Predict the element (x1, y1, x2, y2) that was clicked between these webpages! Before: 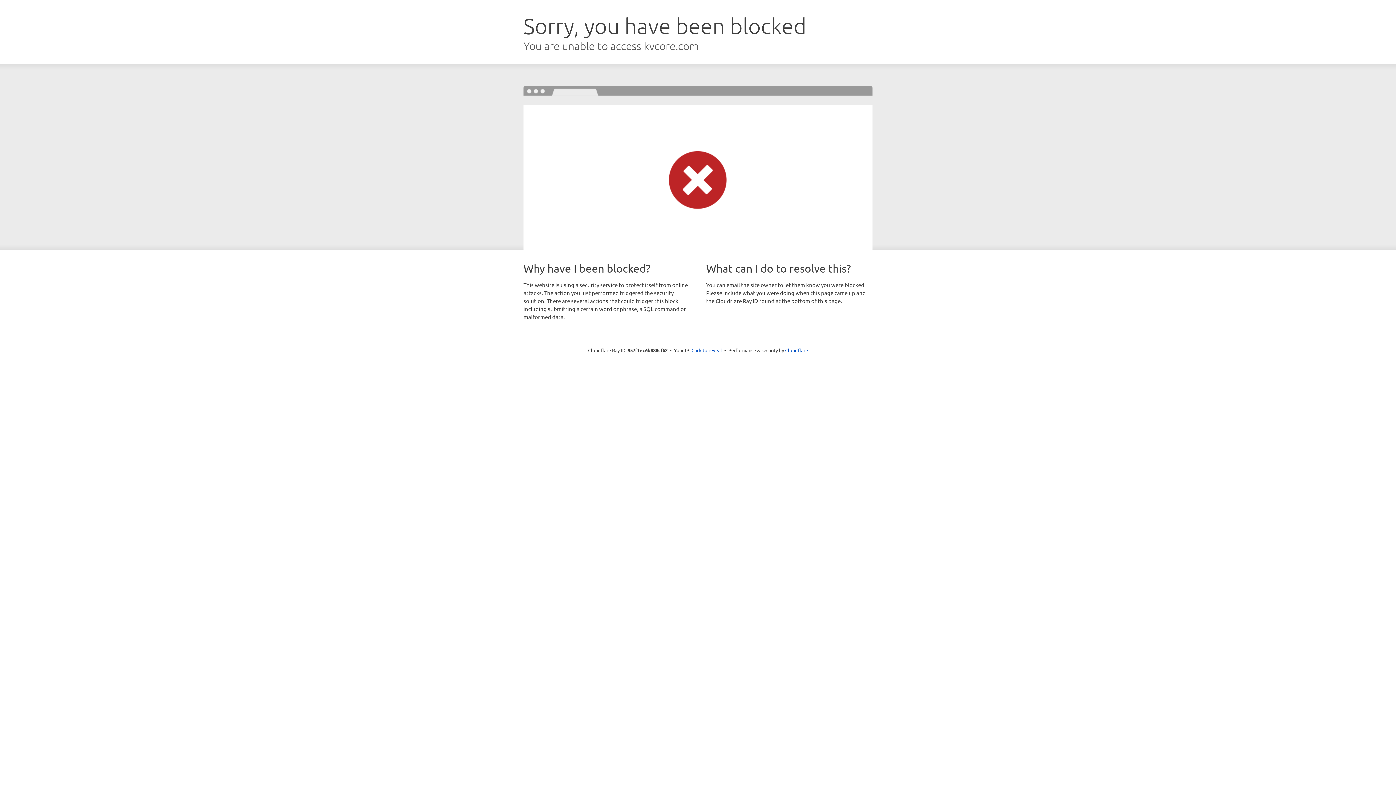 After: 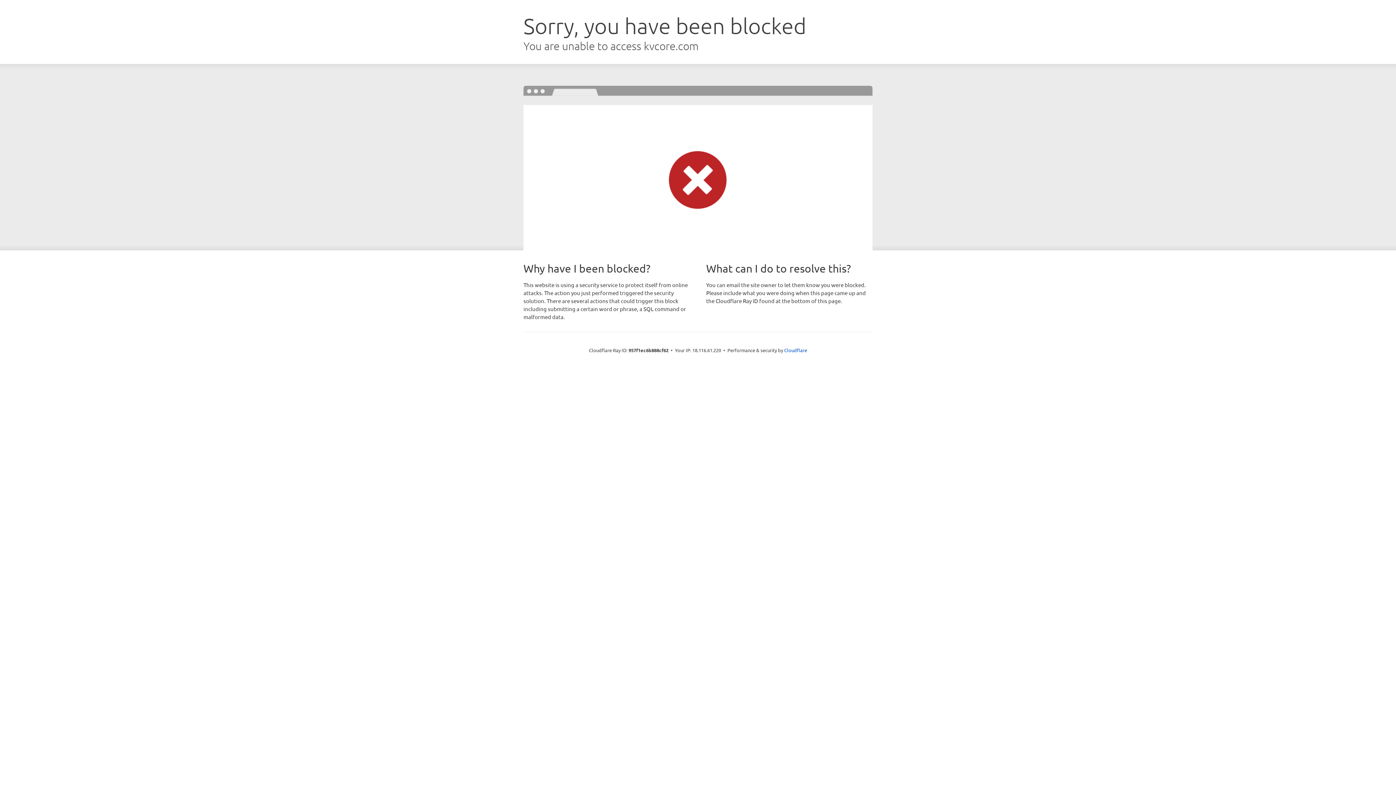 Action: bbox: (691, 346, 722, 353) label: Click to reveal